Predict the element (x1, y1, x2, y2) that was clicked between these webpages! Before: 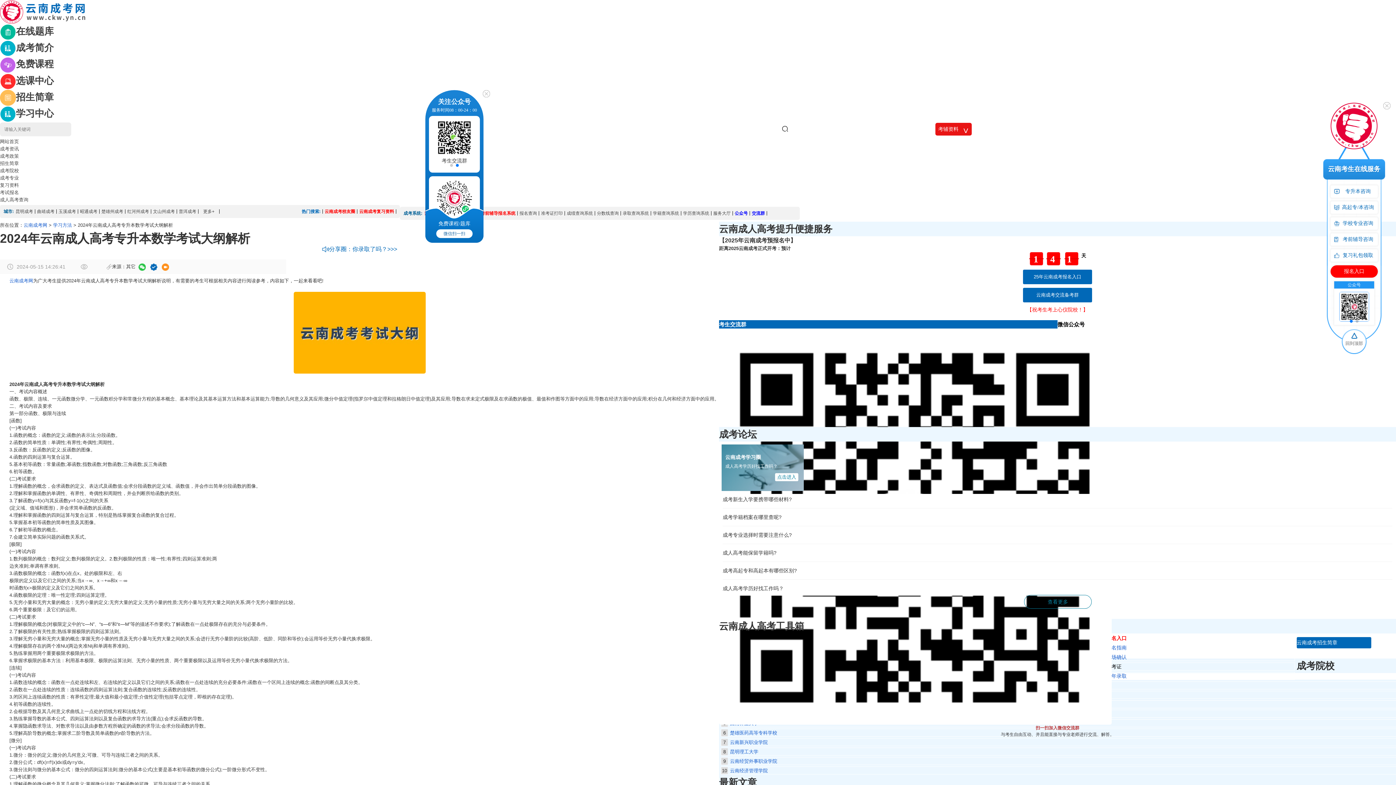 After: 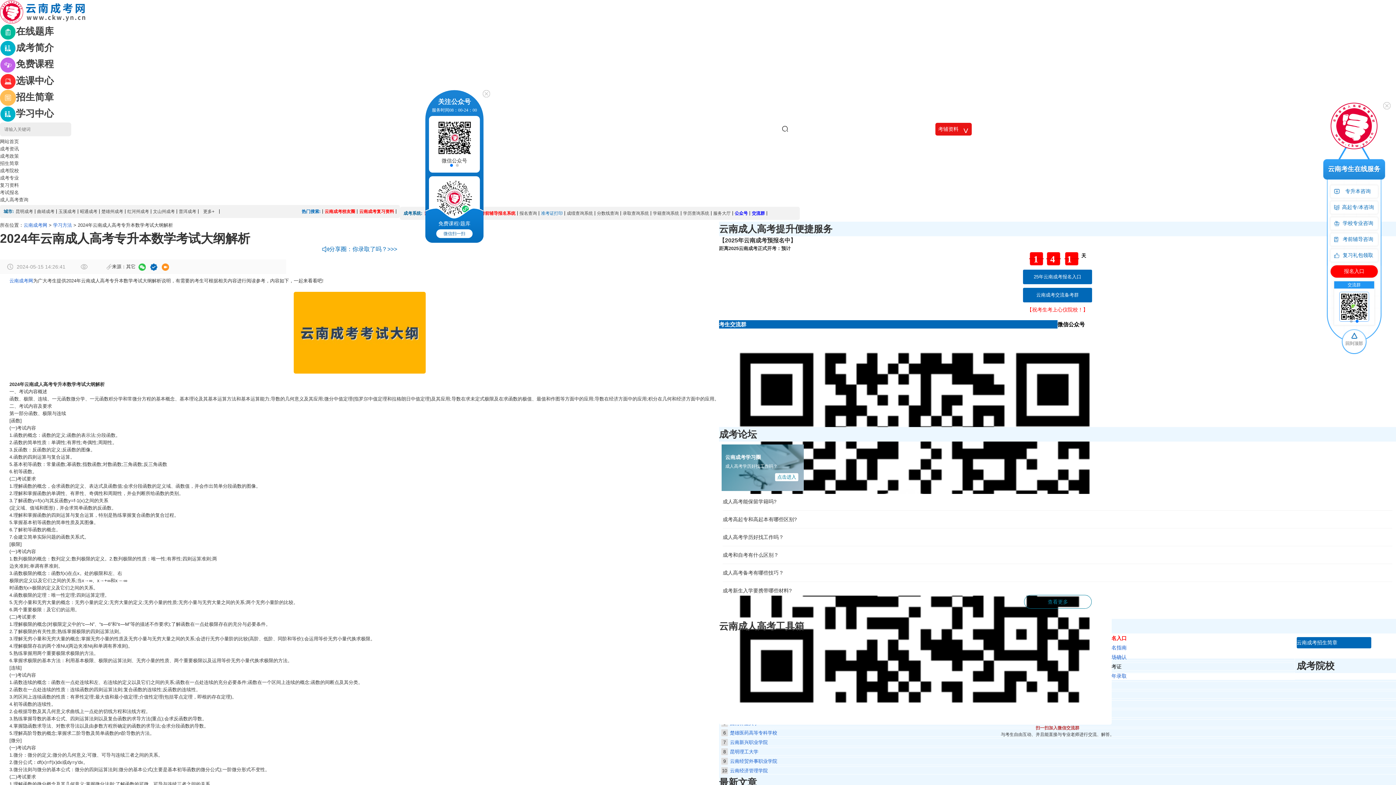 Action: bbox: (541, 211, 562, 216) label: 准考证打印